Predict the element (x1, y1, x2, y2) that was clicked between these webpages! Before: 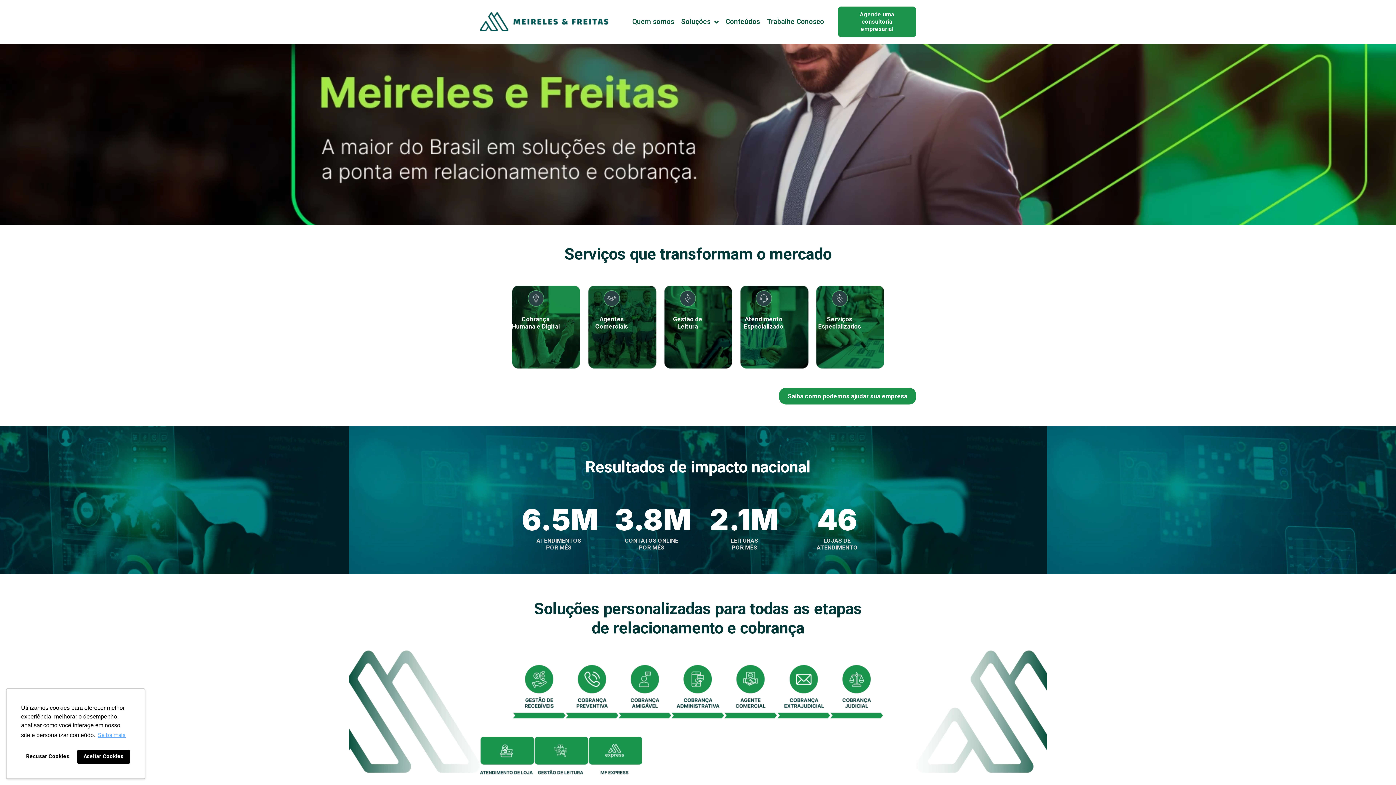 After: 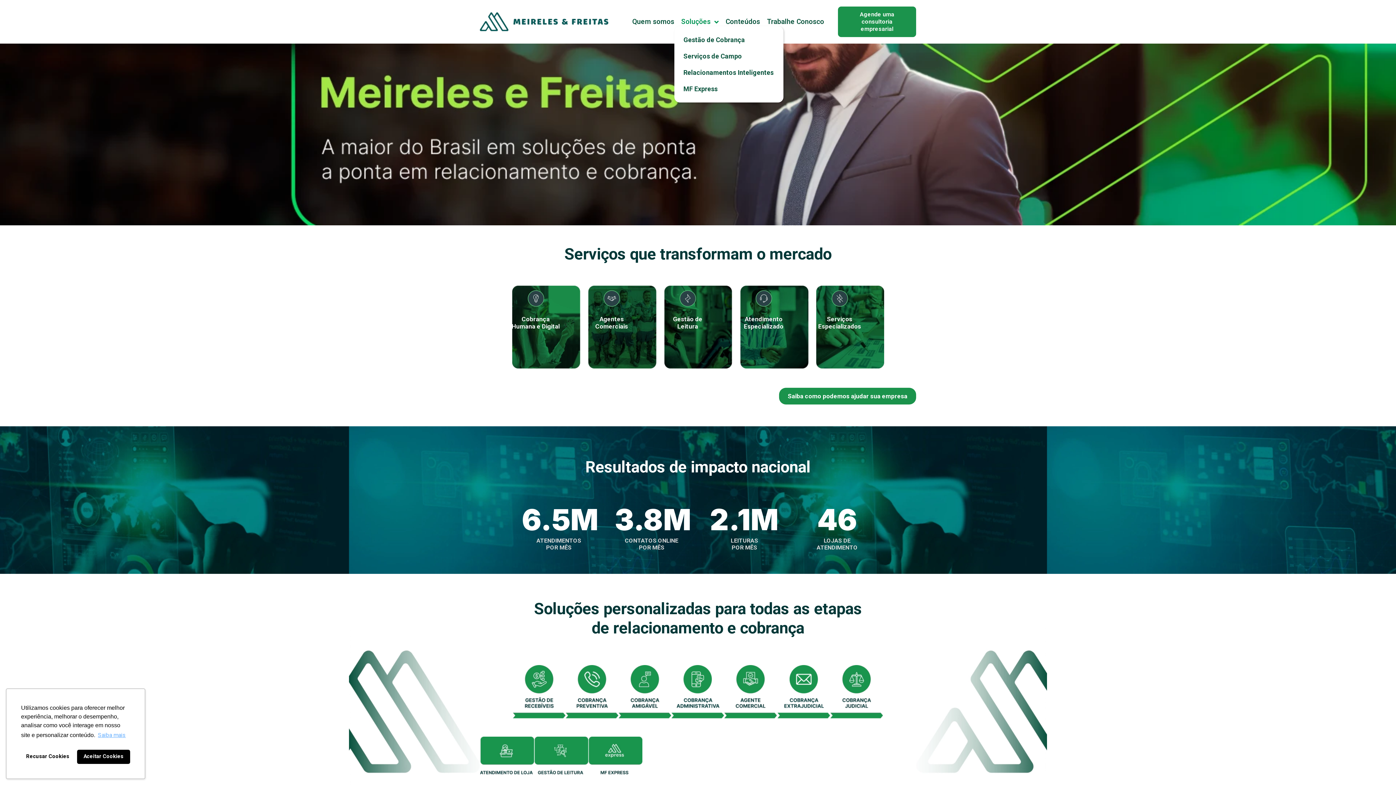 Action: label: Soluções bbox: (674, 17, 718, 26)